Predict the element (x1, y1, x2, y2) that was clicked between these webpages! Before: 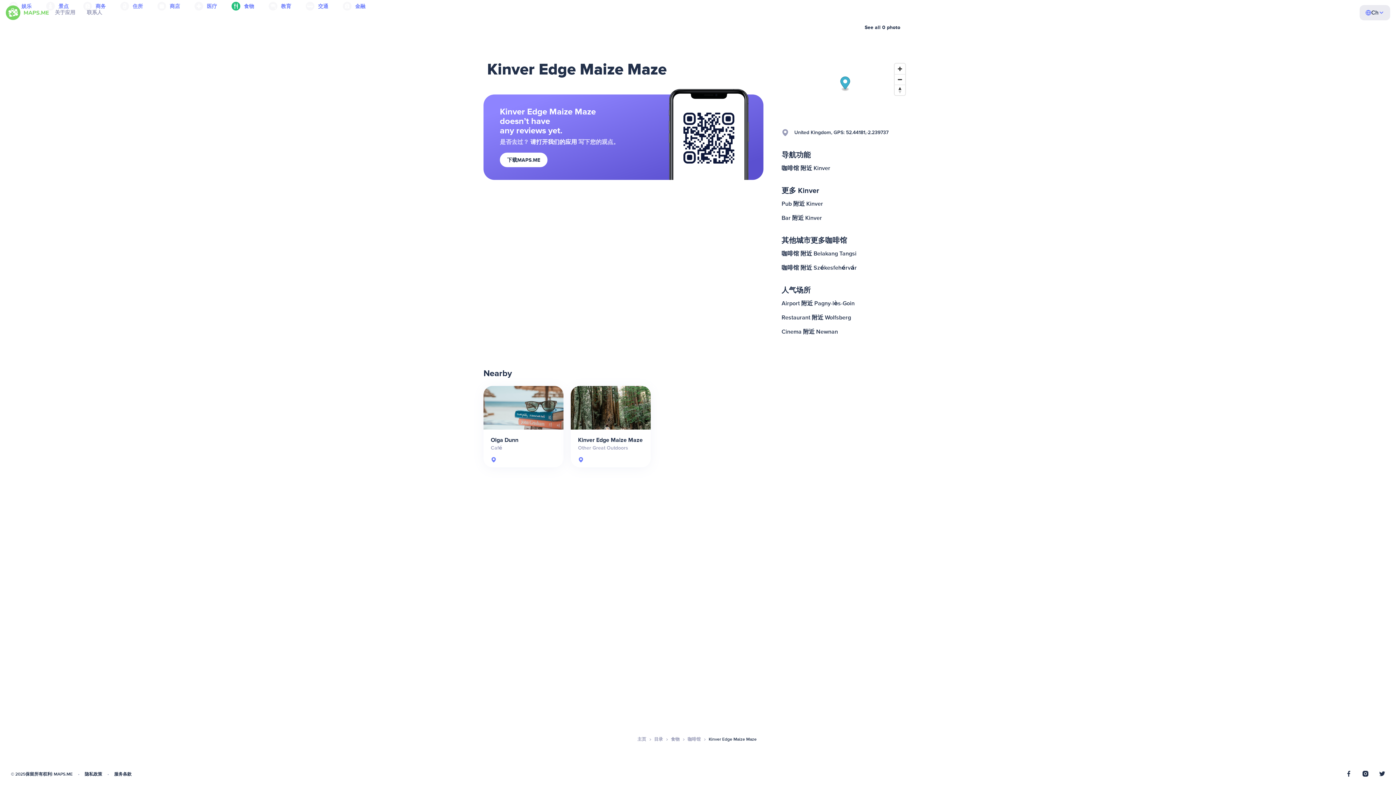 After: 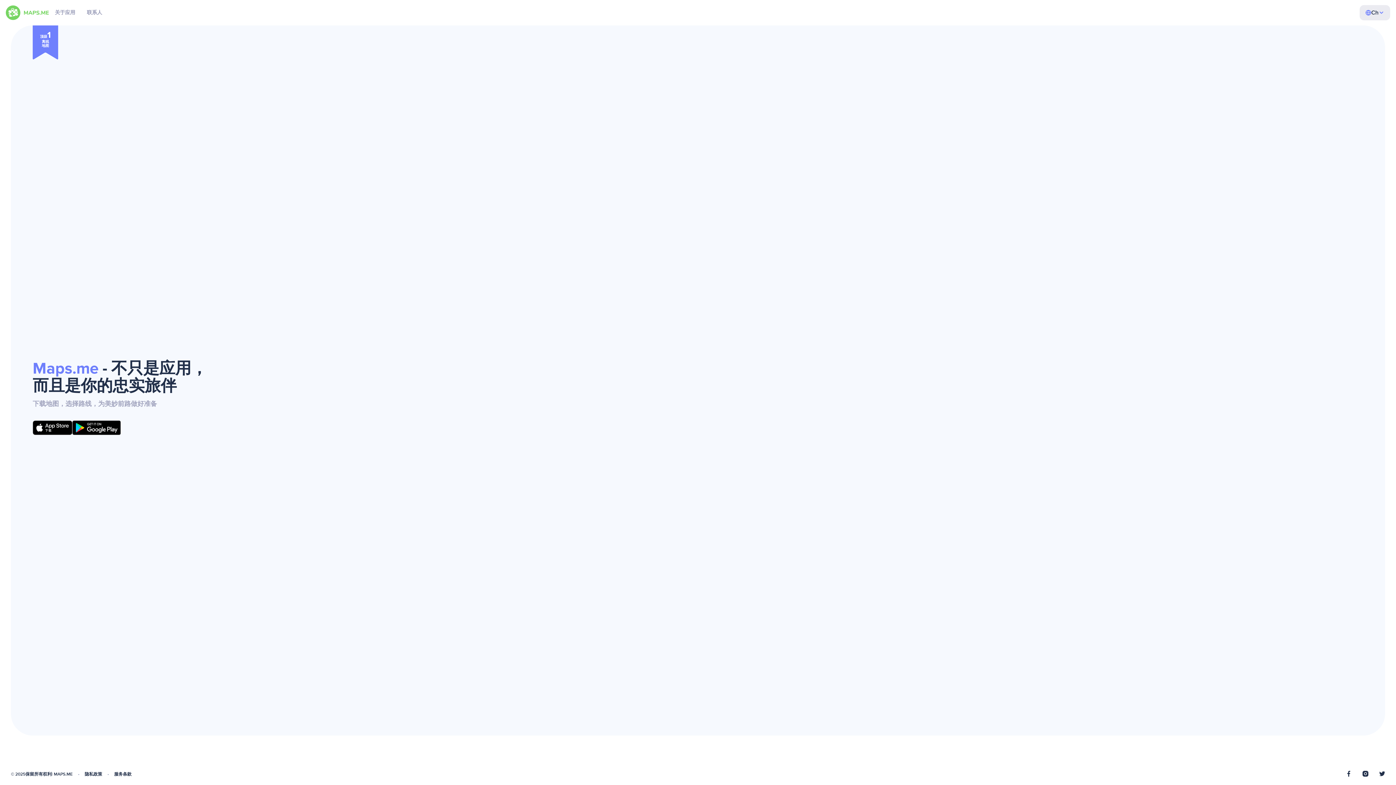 Action: bbox: (5, 5, 49, 20)